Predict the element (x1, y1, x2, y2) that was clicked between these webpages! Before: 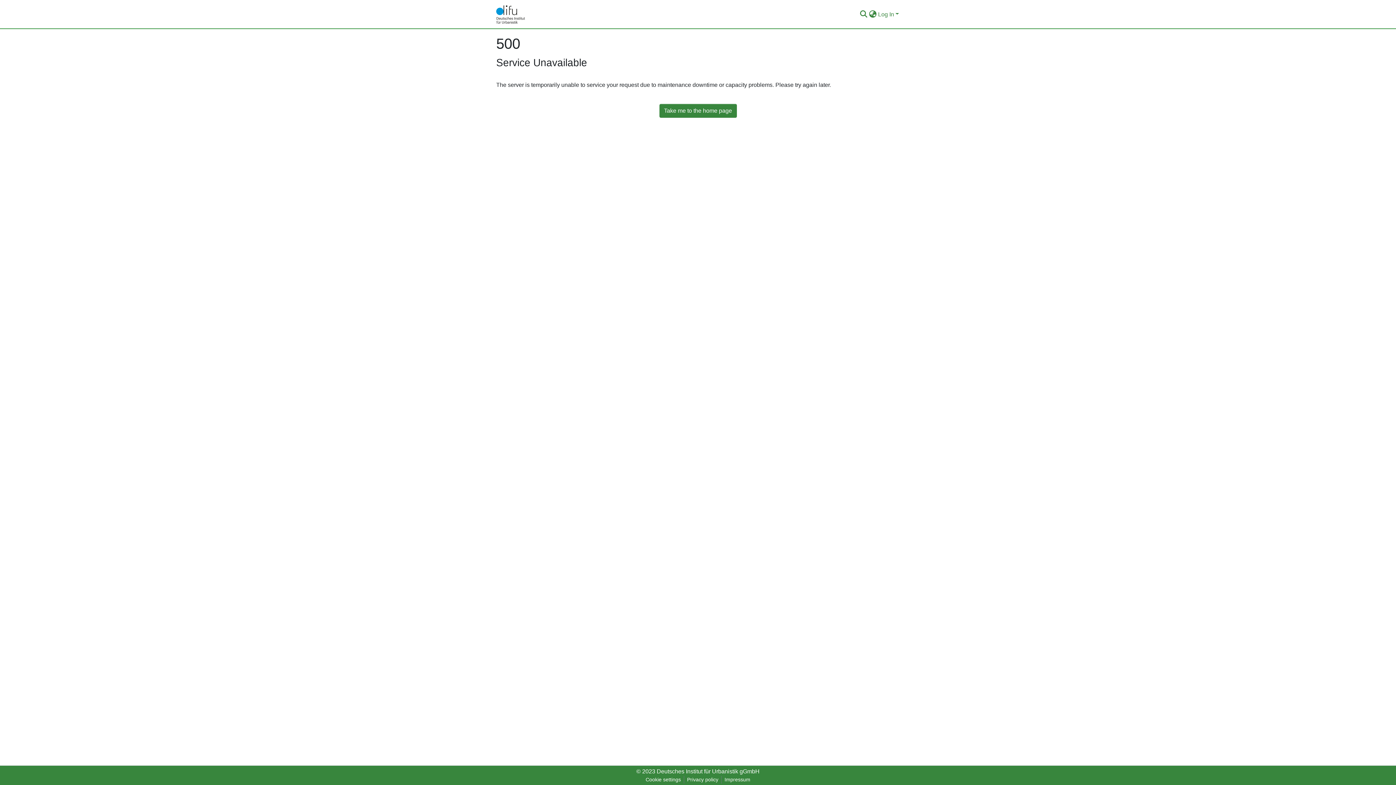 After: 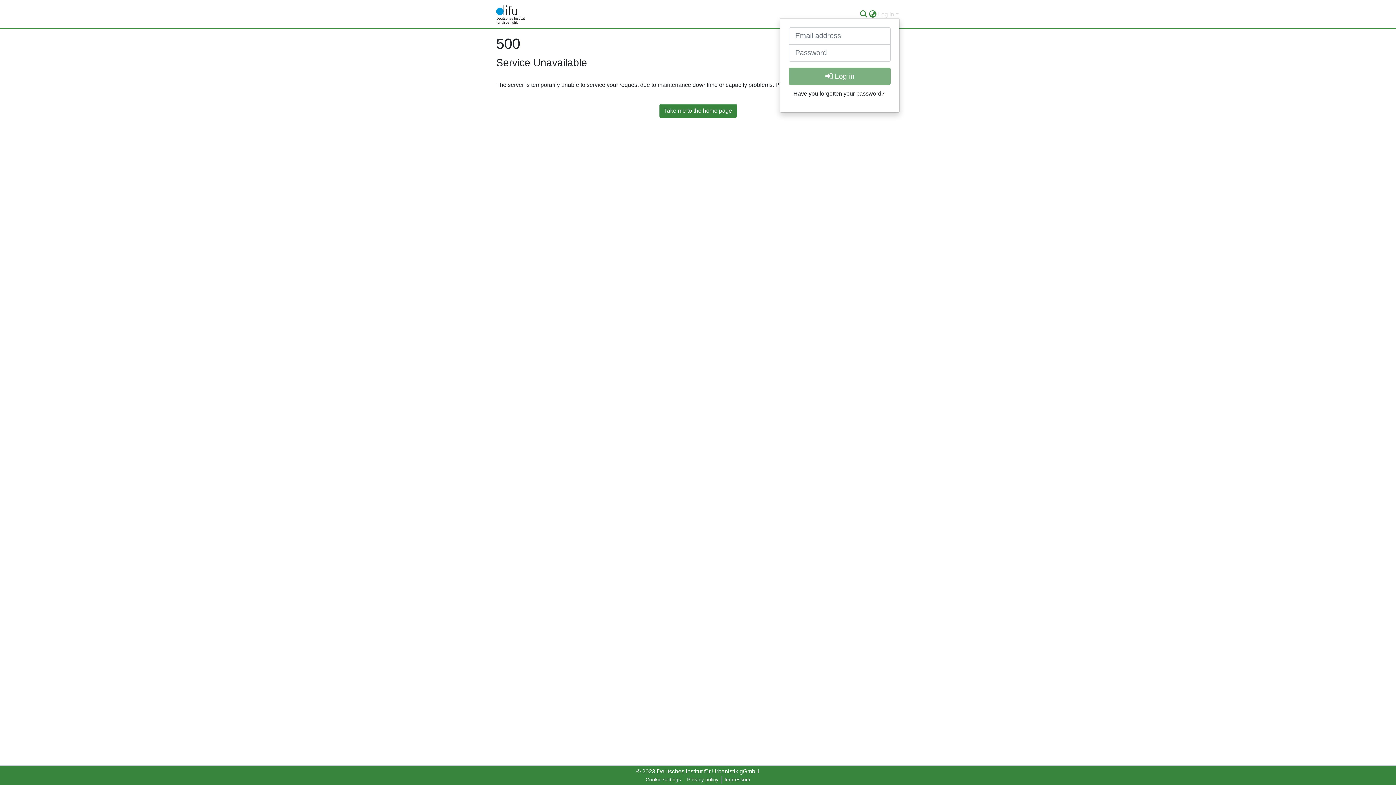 Action: bbox: (877, 11, 900, 17) label: Log In